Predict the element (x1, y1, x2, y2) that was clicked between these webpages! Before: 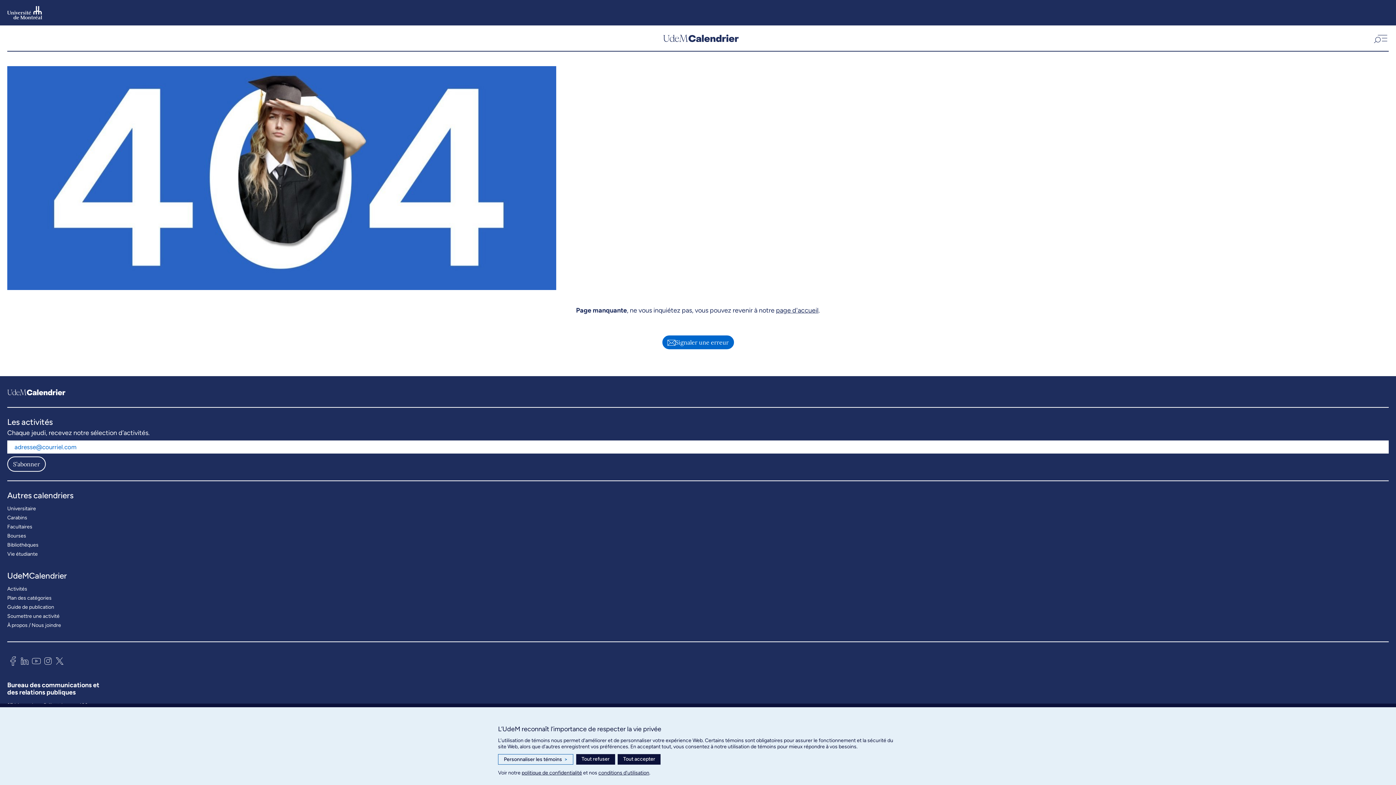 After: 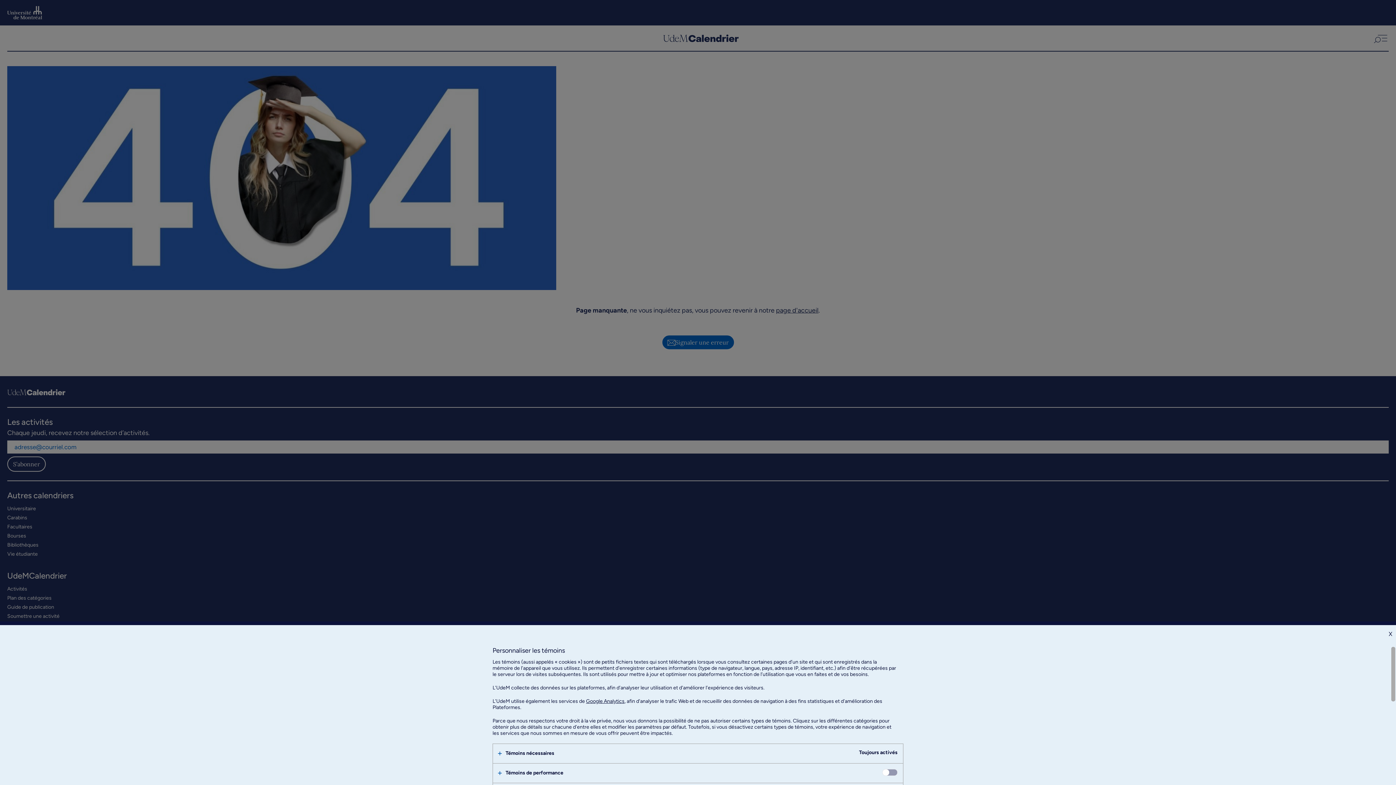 Action: bbox: (498, 754, 573, 765) label: Personnaliser les témoins
>